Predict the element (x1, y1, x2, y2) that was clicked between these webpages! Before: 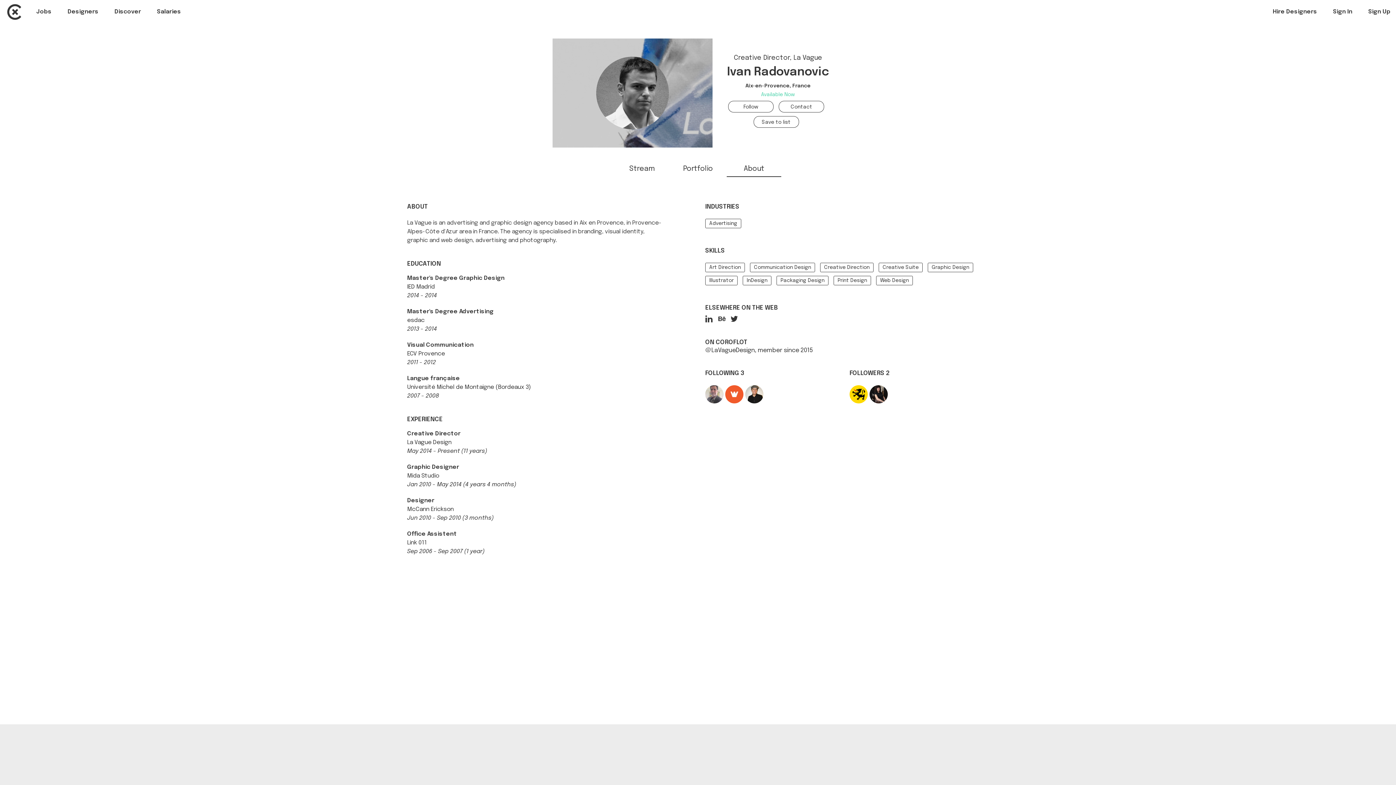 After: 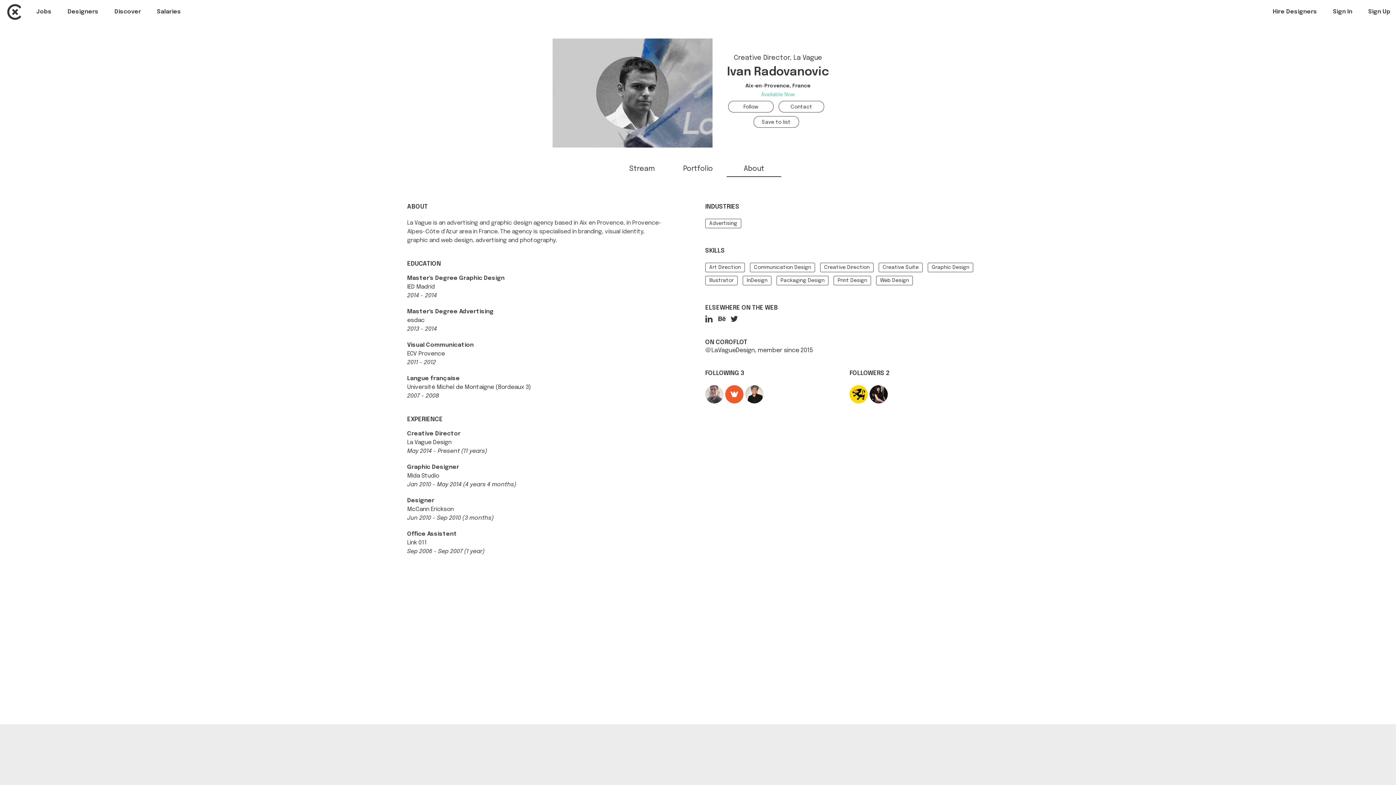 Action: bbox: (880, 278, 909, 283) label: Web Design